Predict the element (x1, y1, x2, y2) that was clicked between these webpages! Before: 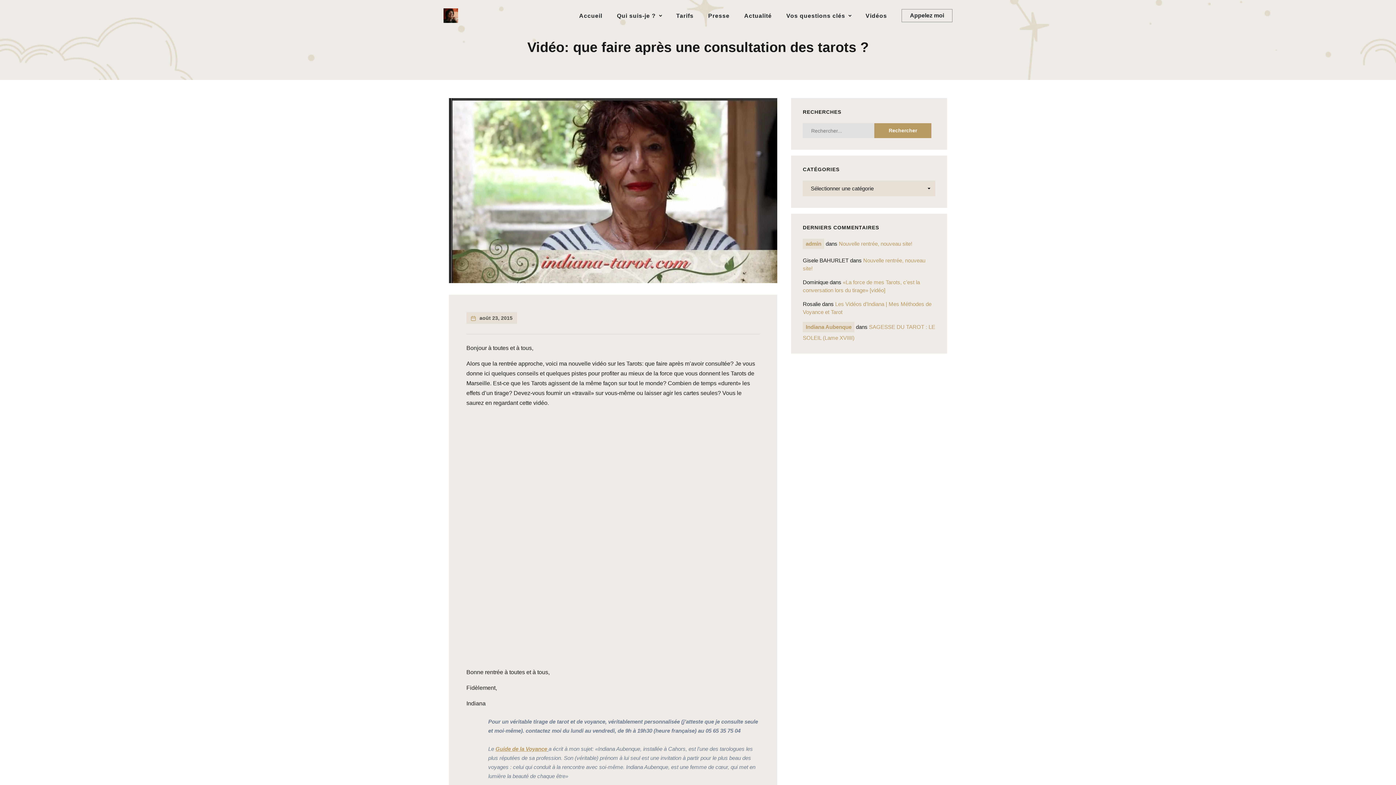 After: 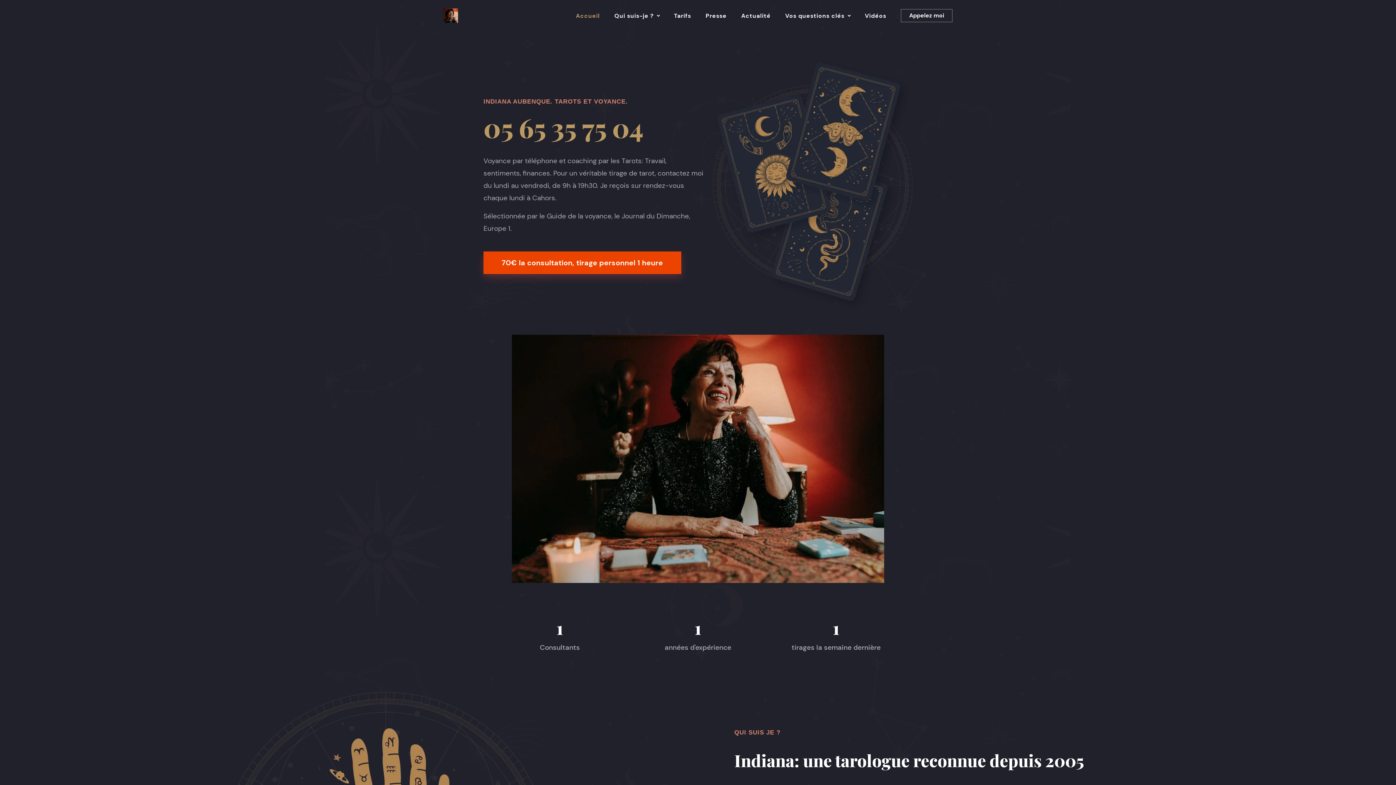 Action: bbox: (443, 4, 458, 26)